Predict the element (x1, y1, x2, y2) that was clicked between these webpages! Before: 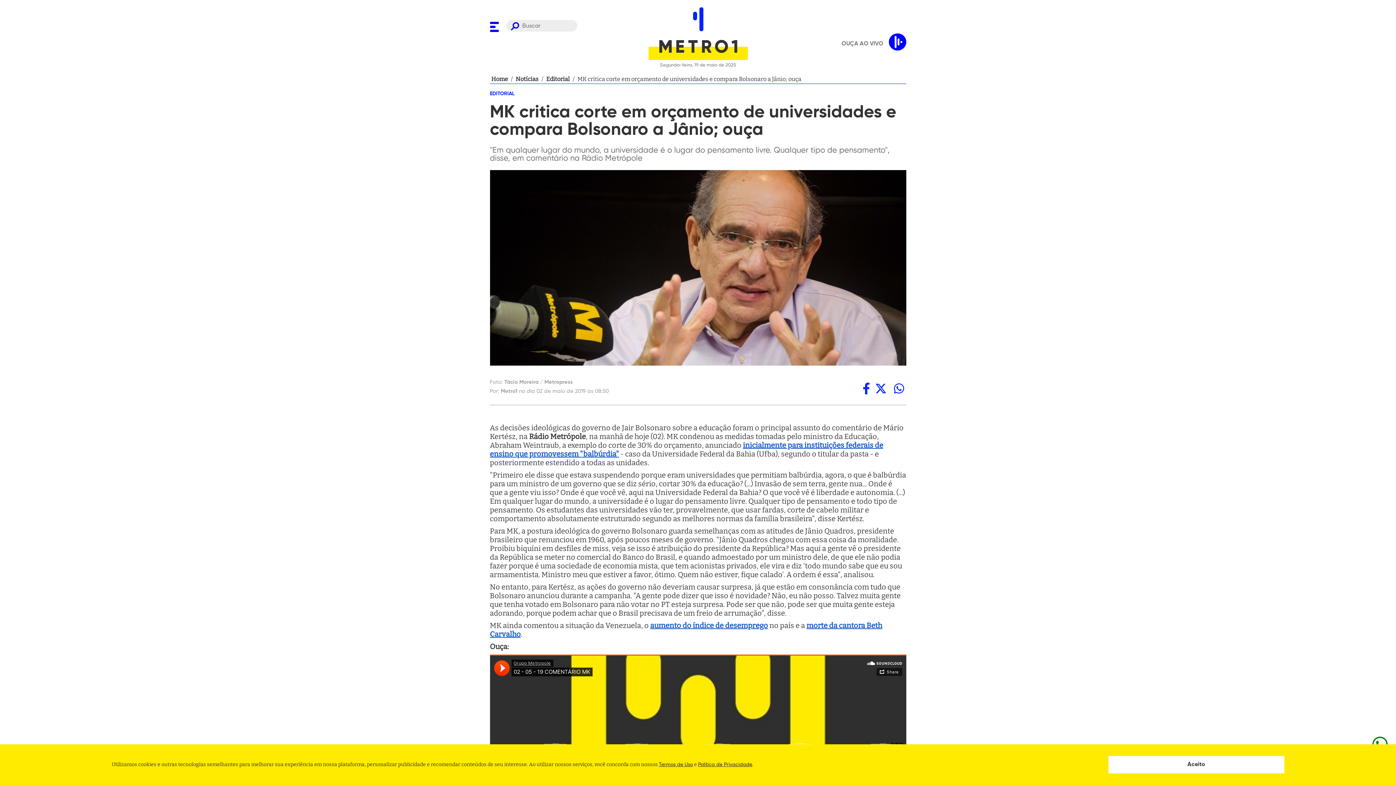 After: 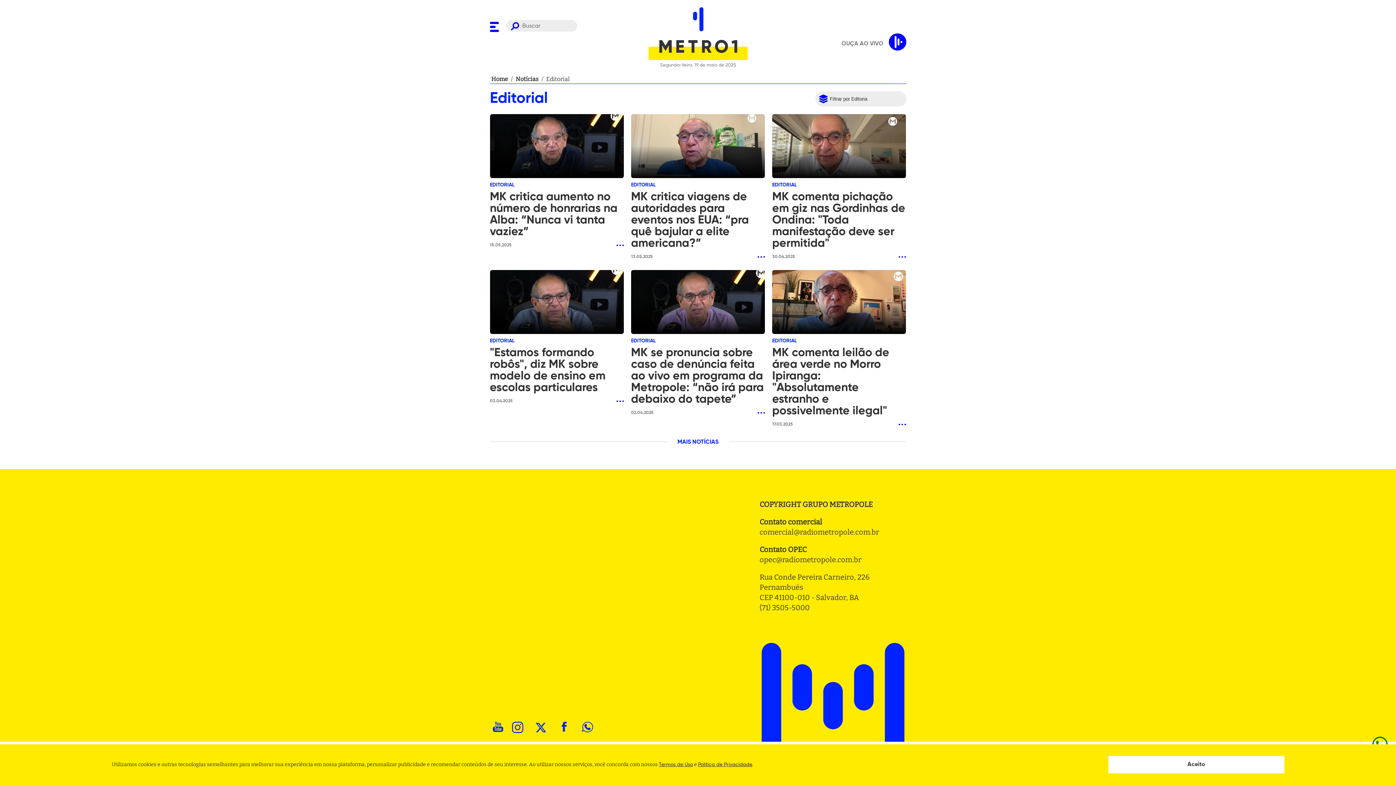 Action: bbox: (544, 74, 571, 83) label: Editorial